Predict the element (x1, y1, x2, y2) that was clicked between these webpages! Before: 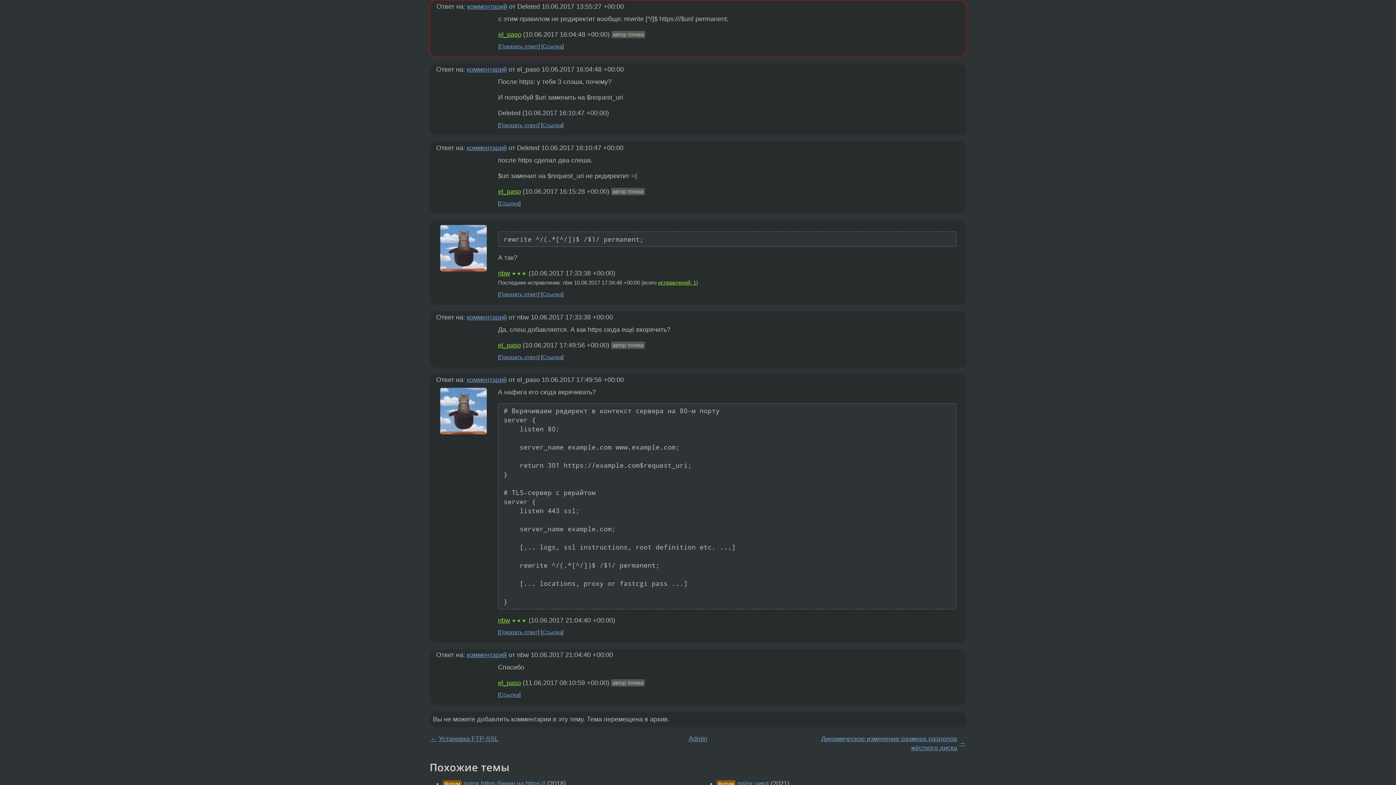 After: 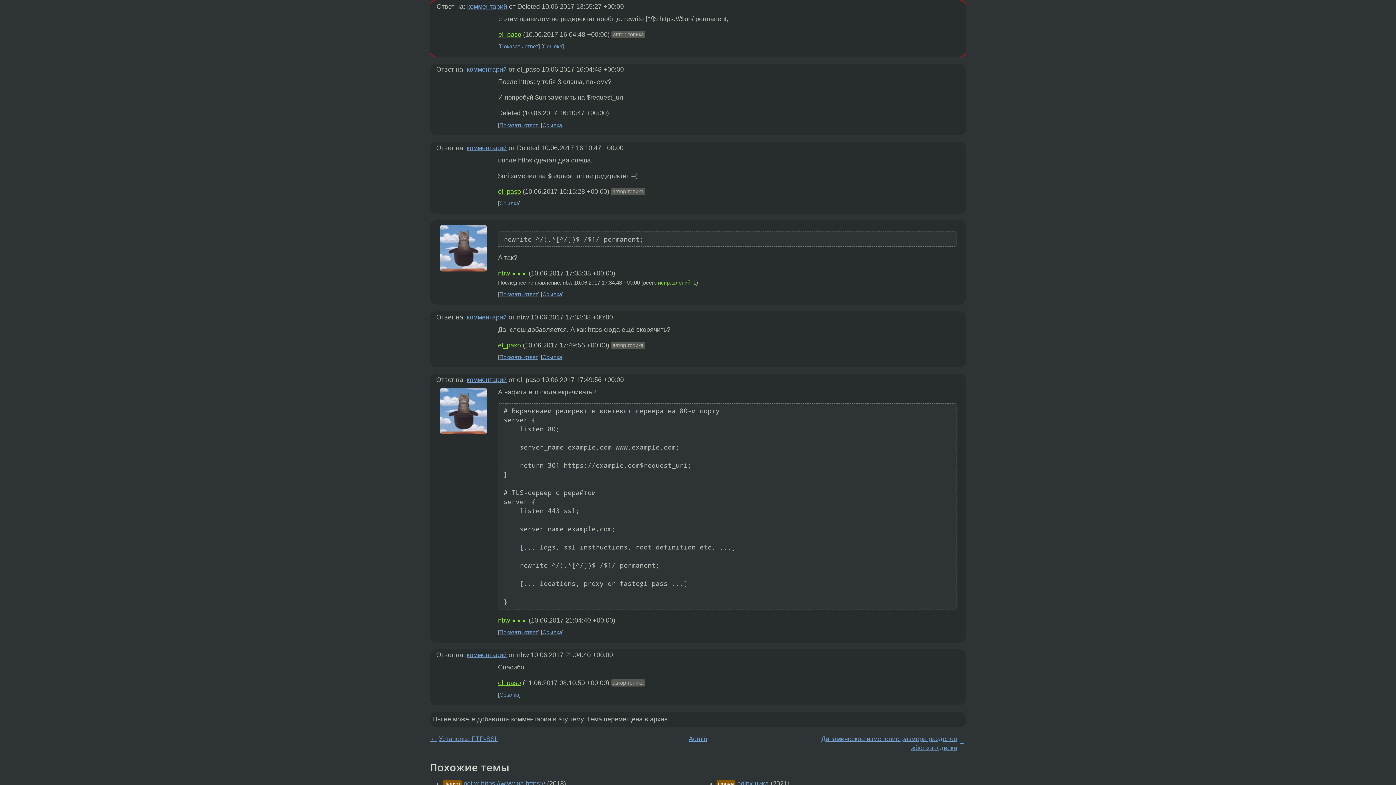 Action: label: комментарий bbox: (466, 65, 506, 73)